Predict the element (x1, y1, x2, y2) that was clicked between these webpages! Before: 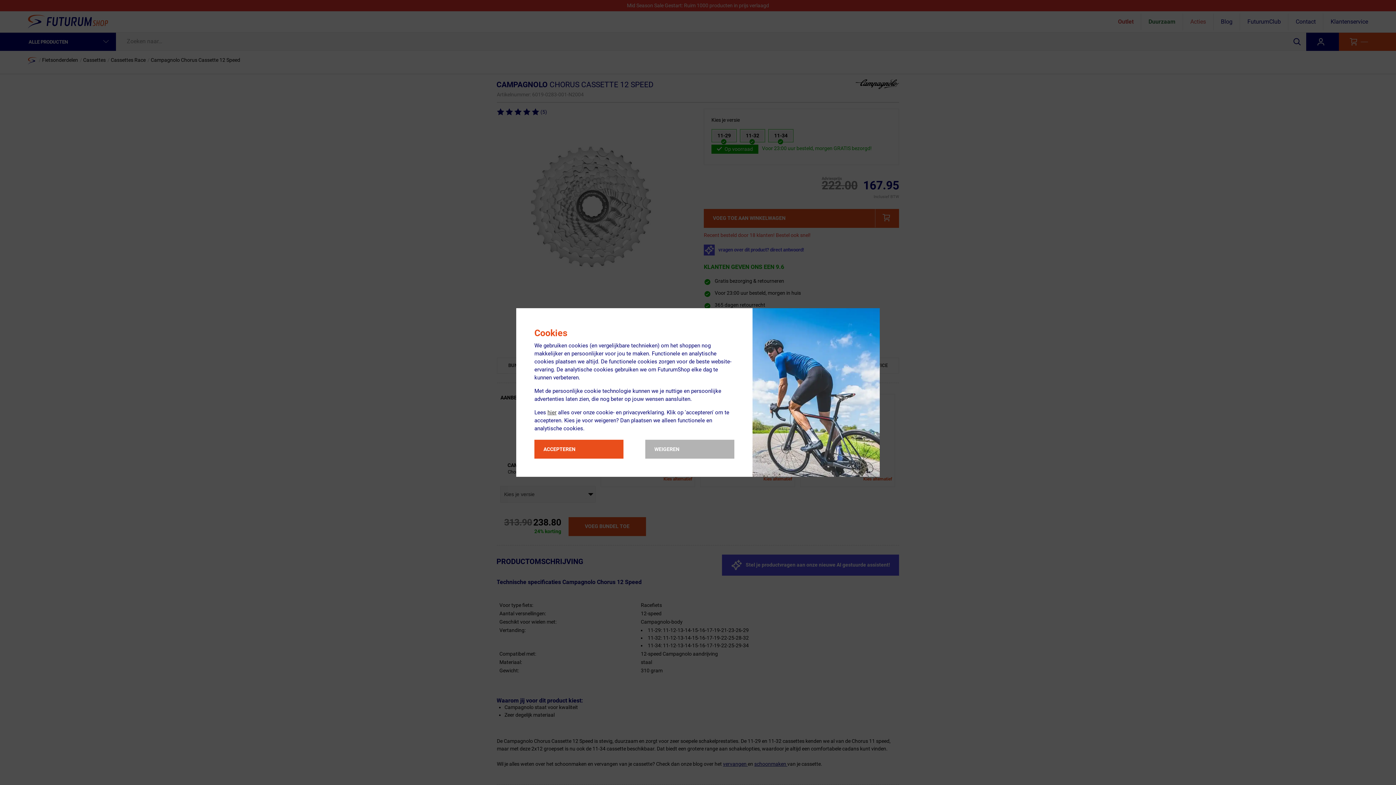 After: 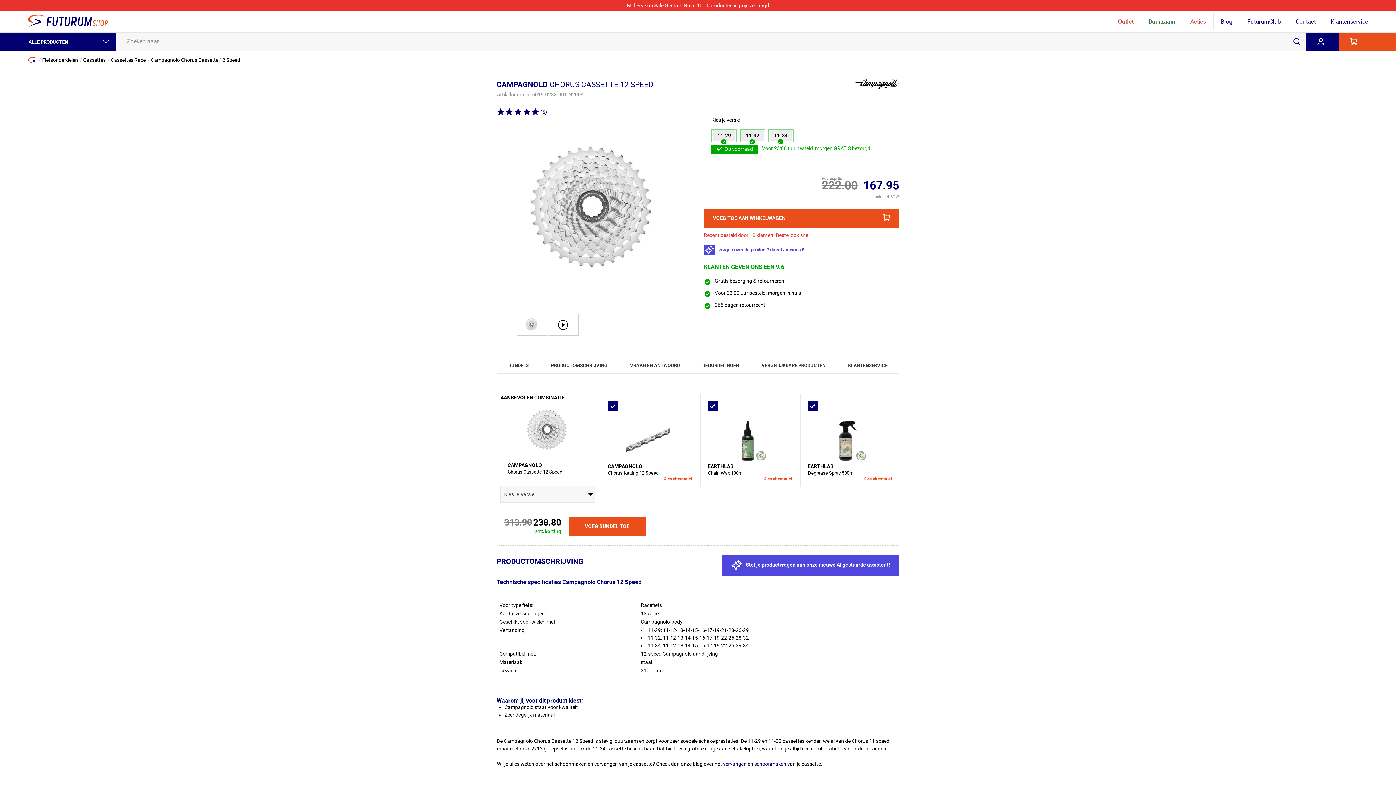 Action: label: WEIGEREN bbox: (645, 440, 734, 458)